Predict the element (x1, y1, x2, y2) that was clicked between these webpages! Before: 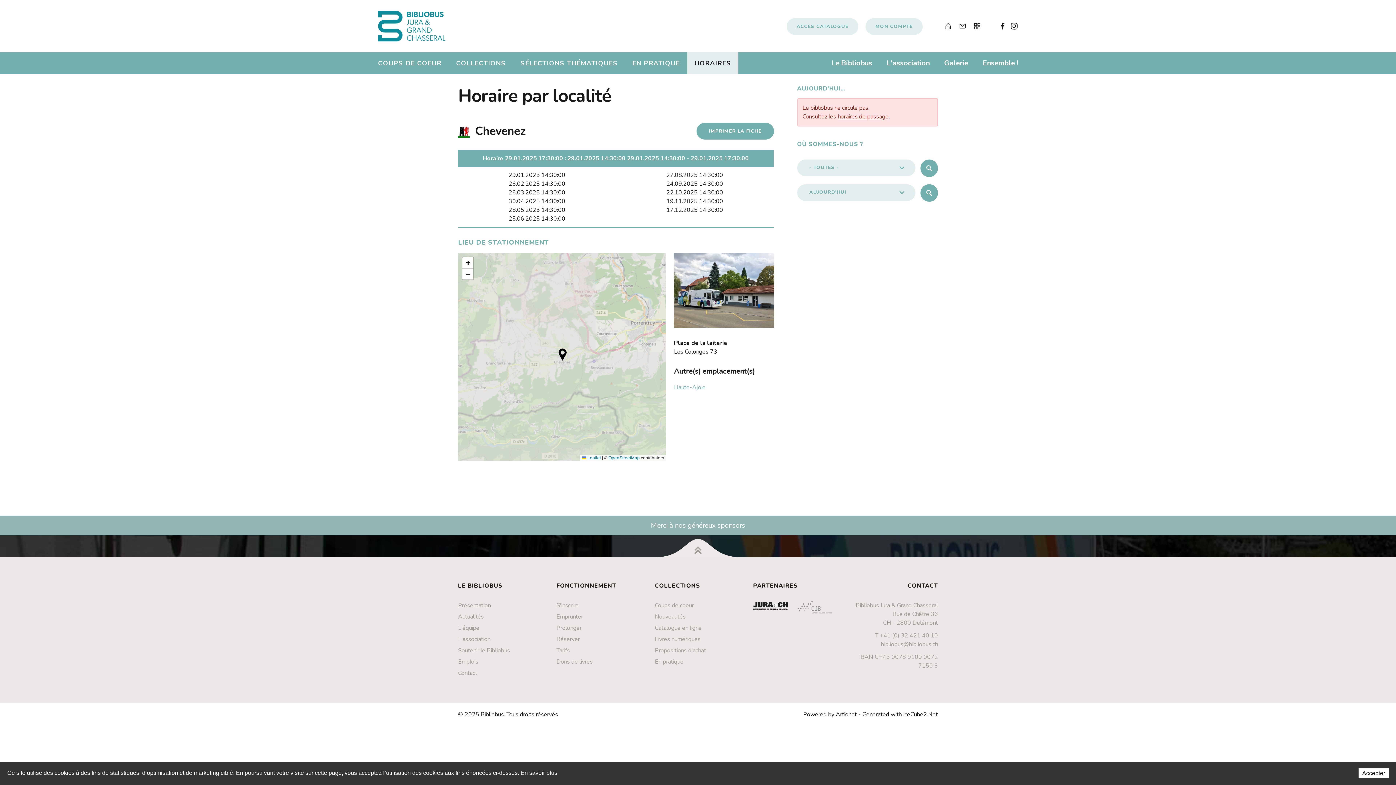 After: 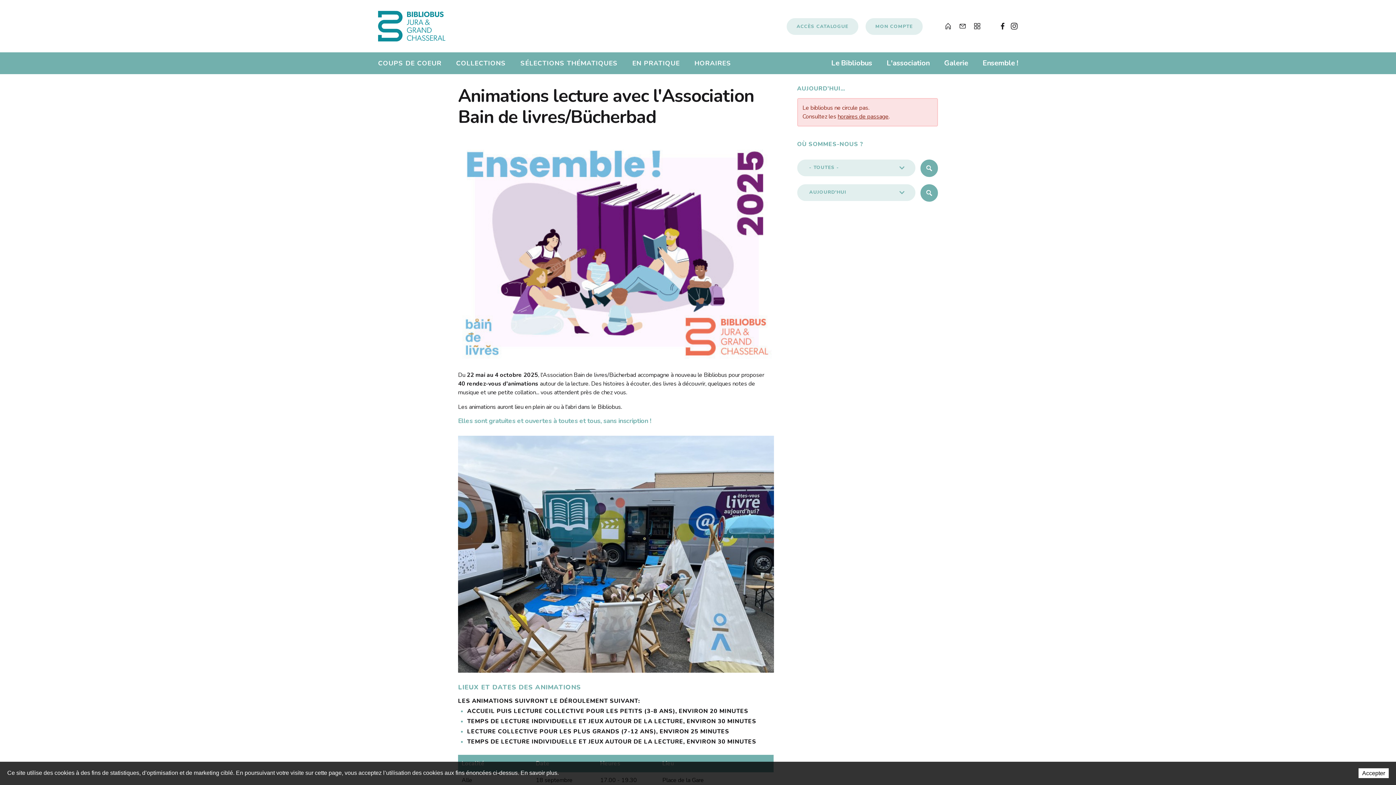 Action: label: Ensemble ! bbox: (975, 52, 1025, 74)